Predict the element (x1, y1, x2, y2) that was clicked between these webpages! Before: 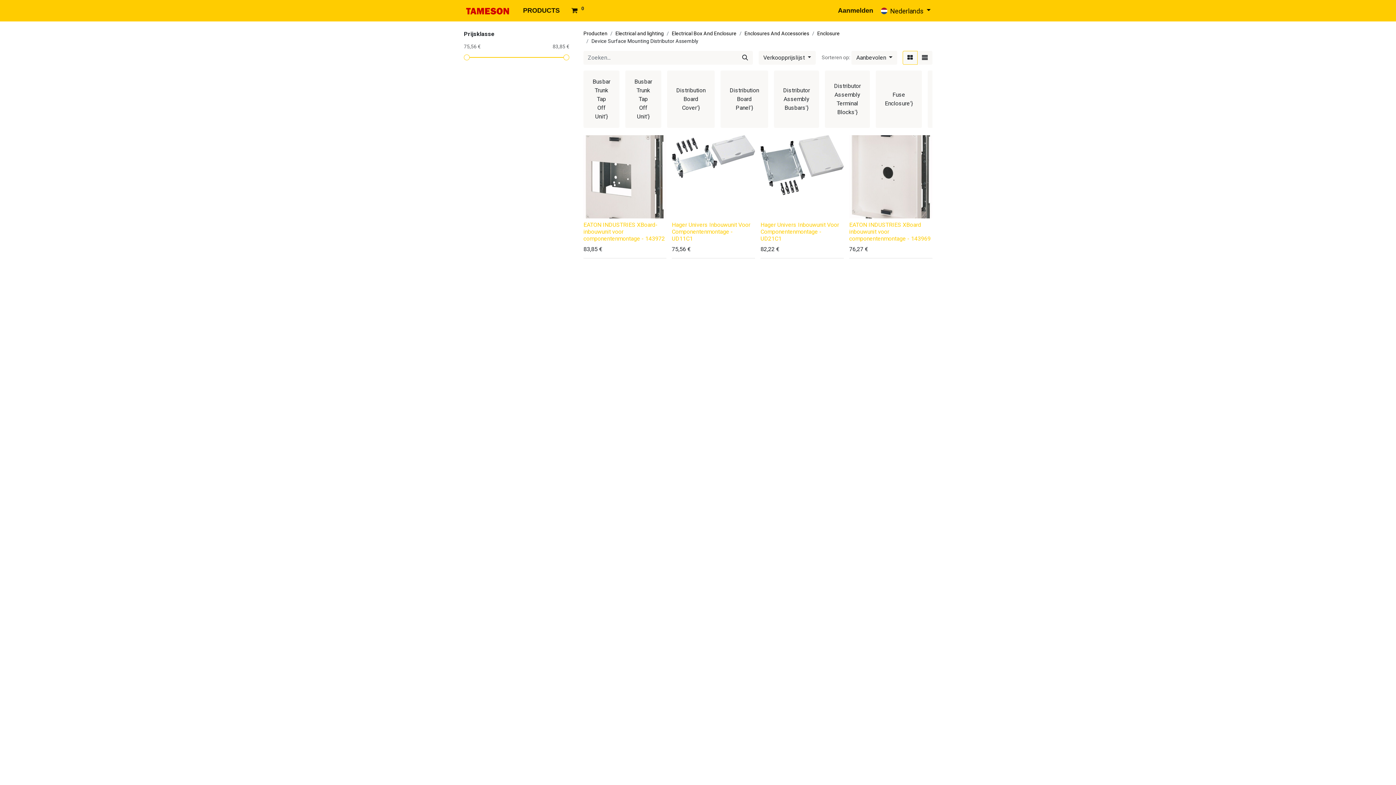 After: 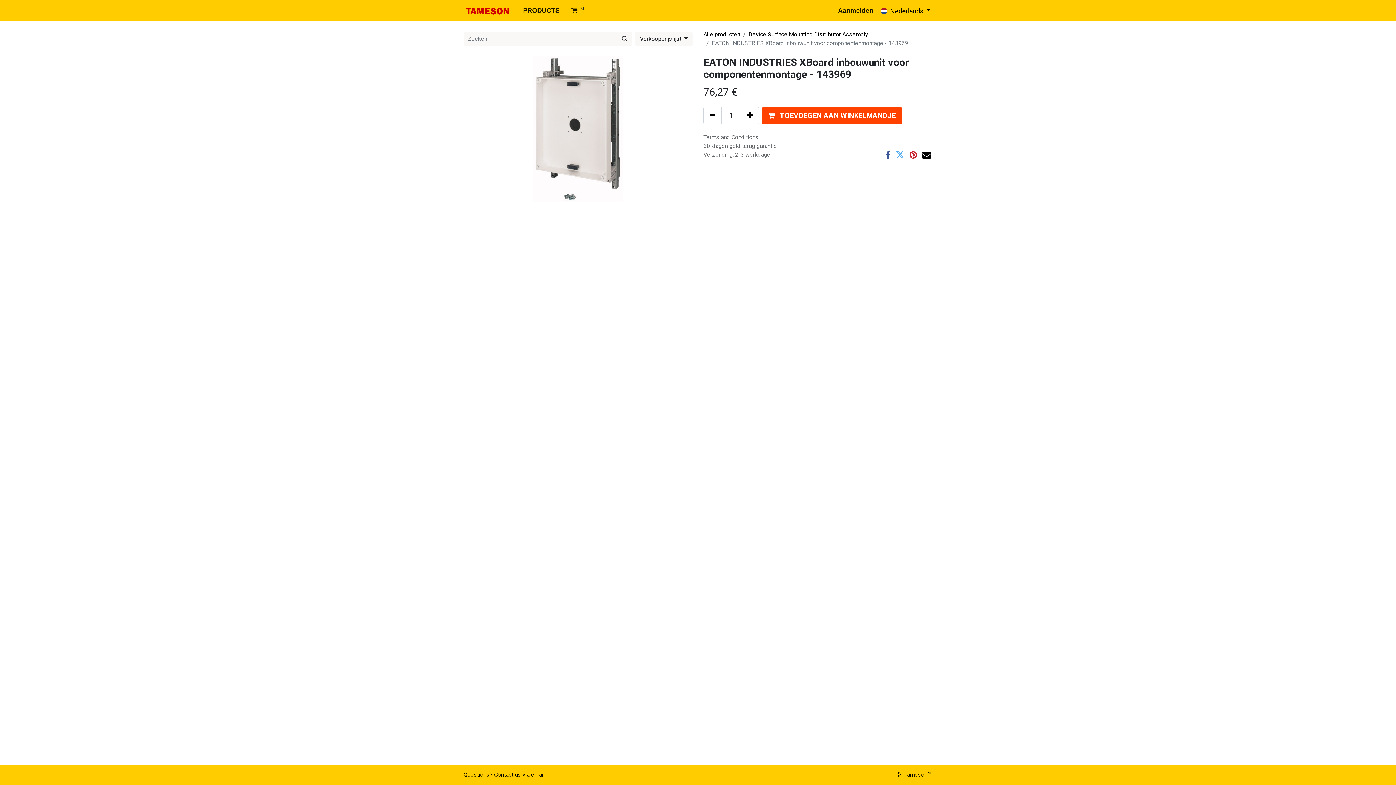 Action: bbox: (849, 135, 932, 218)